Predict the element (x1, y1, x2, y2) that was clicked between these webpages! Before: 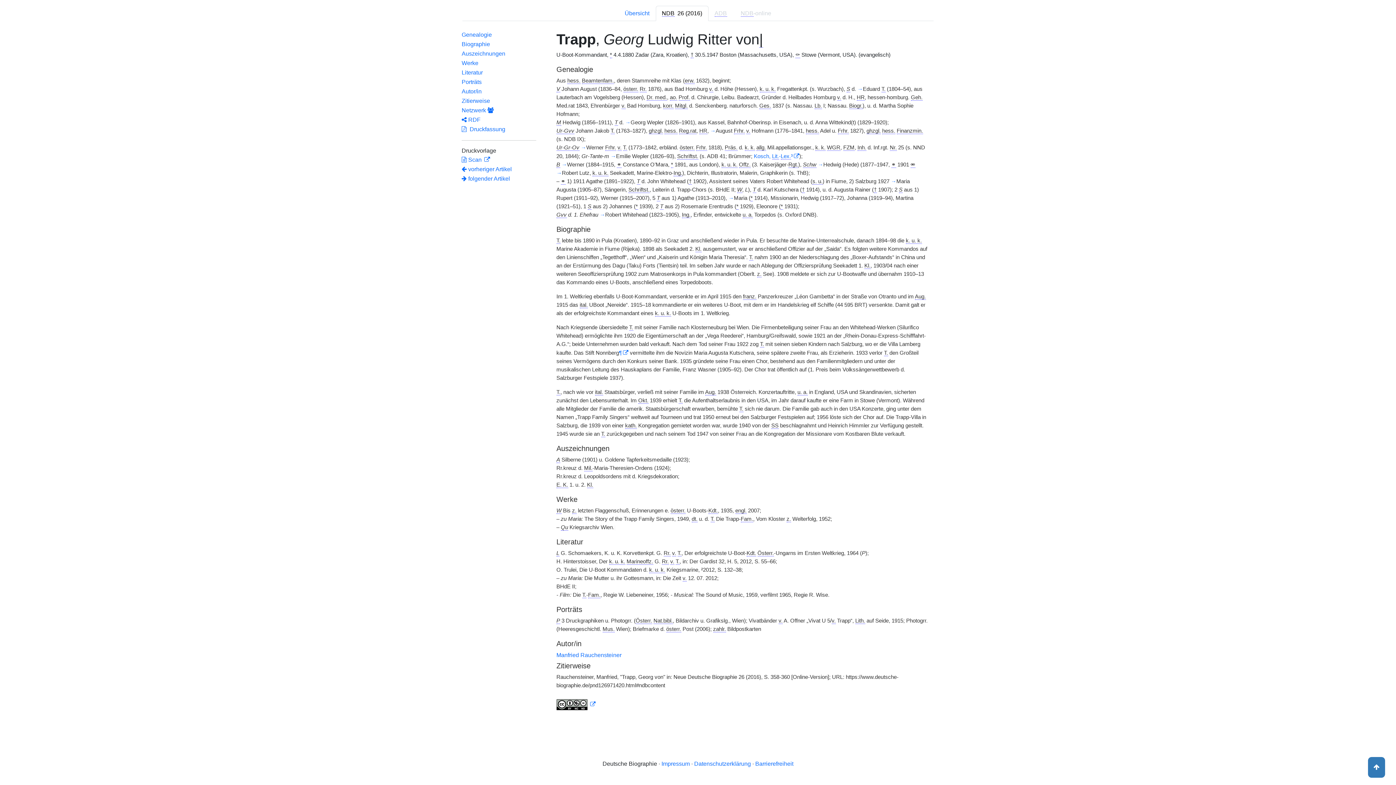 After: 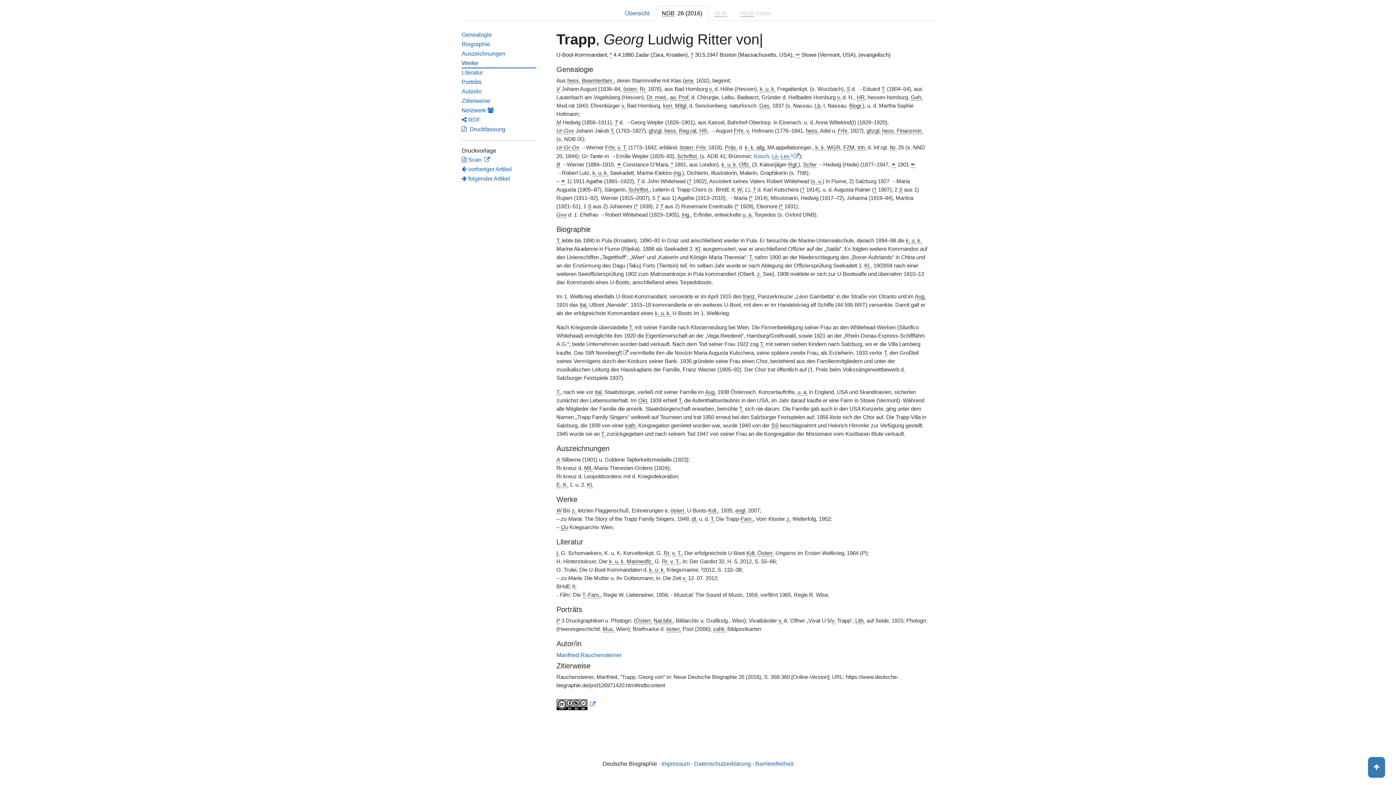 Action: label: Werke bbox: (461, 58, 536, 68)